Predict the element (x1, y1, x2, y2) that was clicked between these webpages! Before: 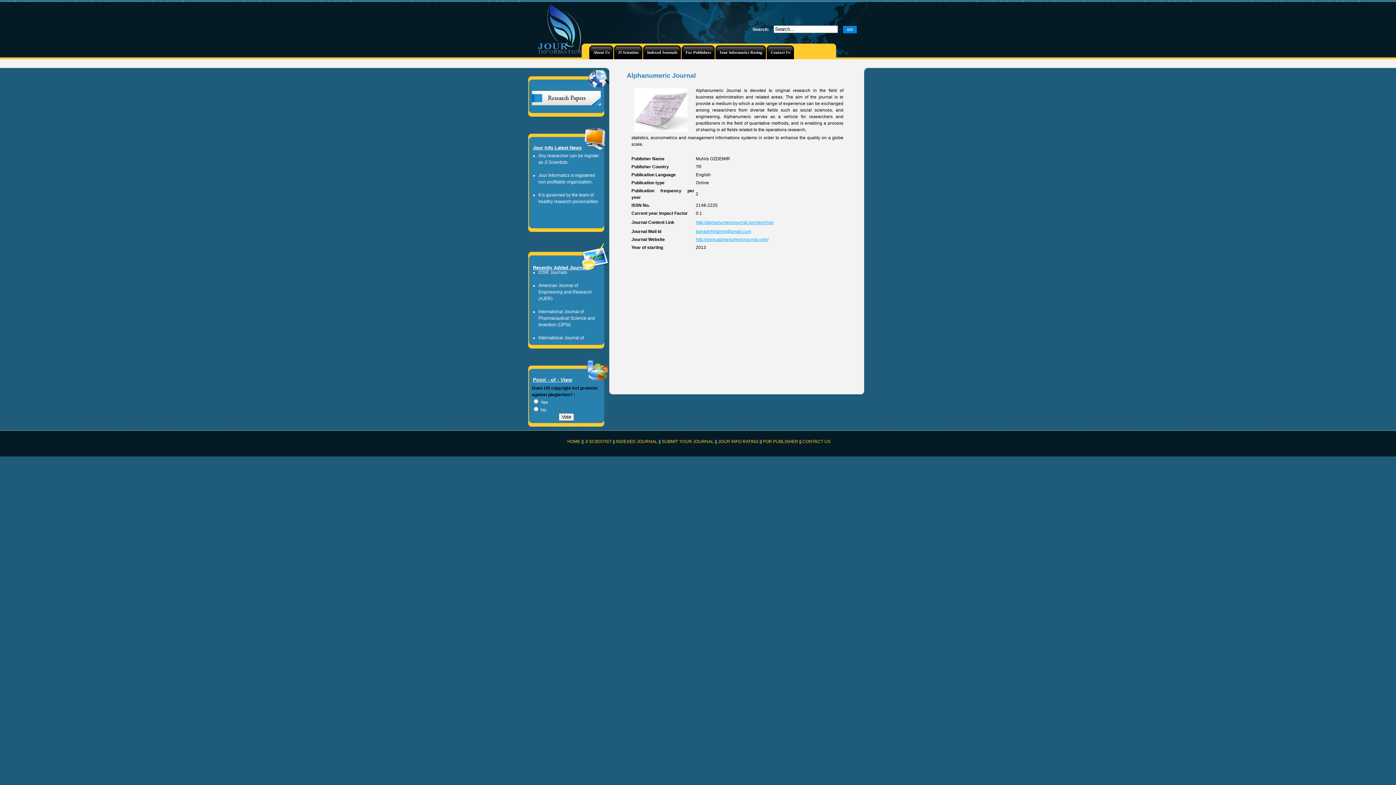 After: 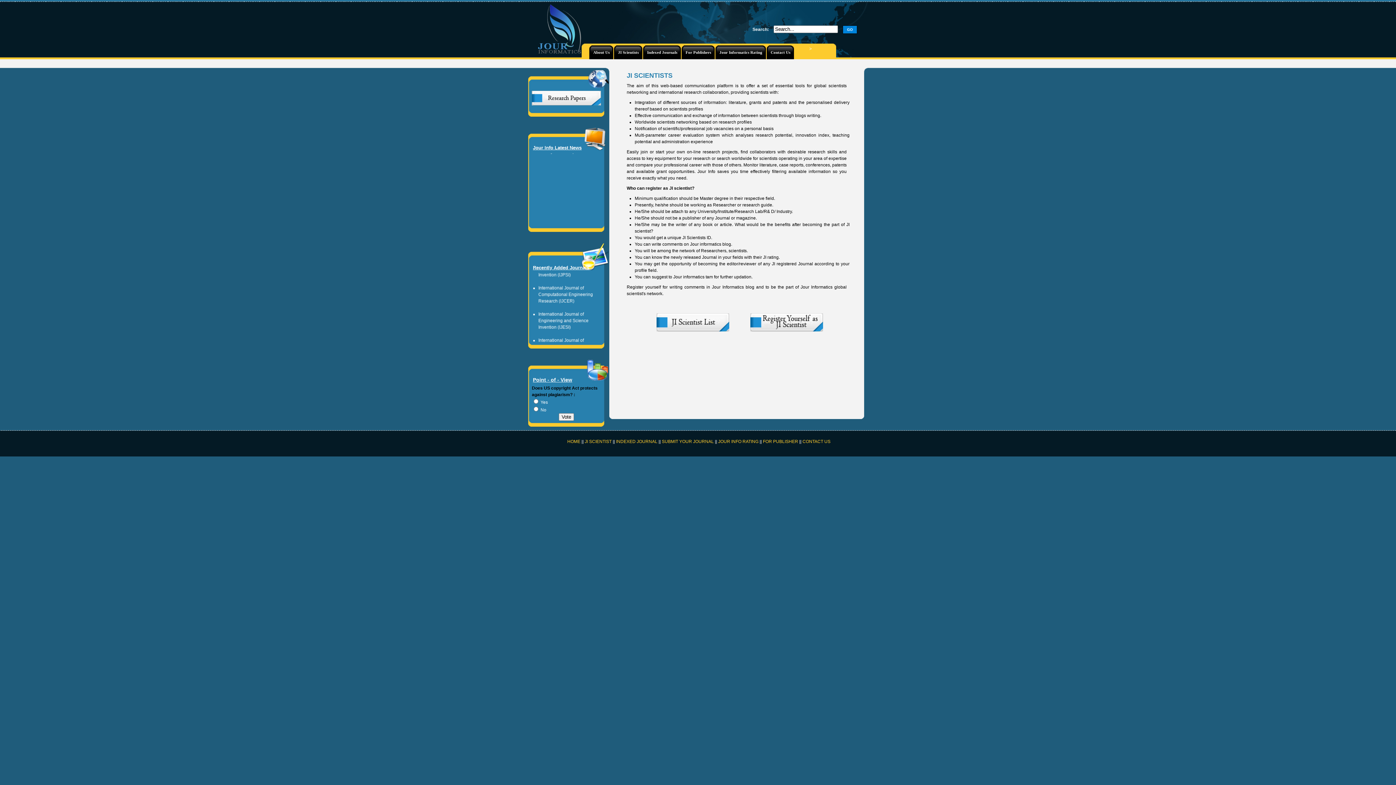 Action: bbox: (614, 45, 642, 59) label: JI Scientists